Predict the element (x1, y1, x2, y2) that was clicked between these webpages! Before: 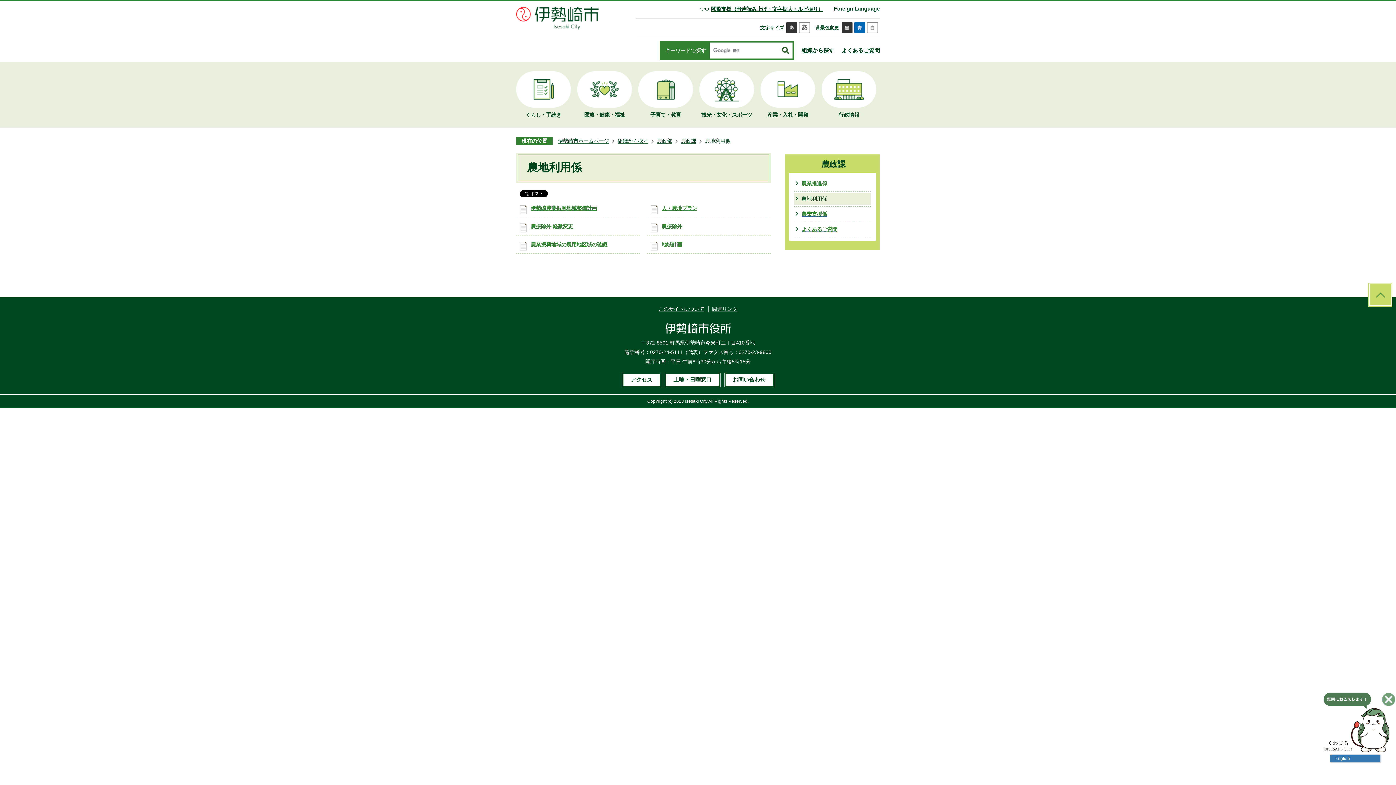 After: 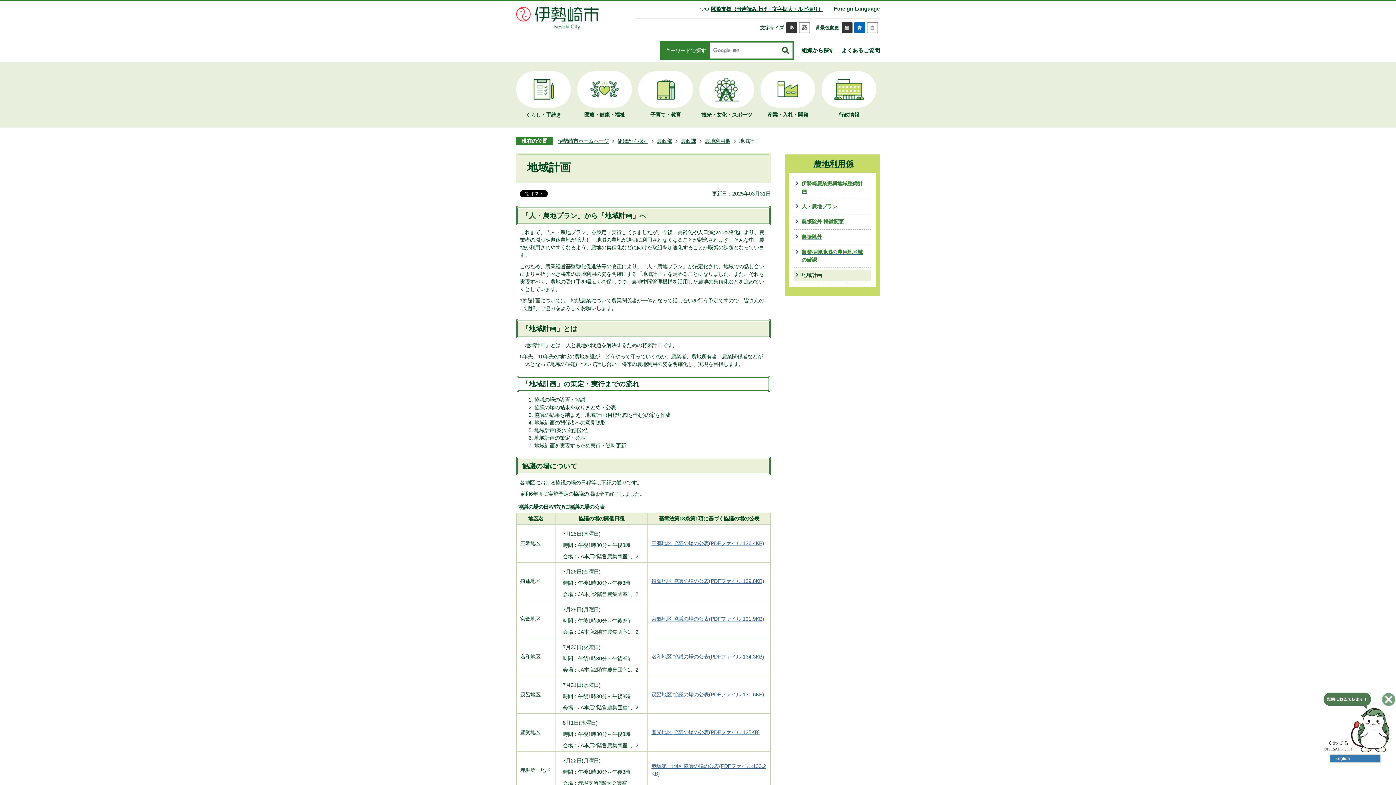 Action: bbox: (661, 241, 682, 247) label: 地域計画